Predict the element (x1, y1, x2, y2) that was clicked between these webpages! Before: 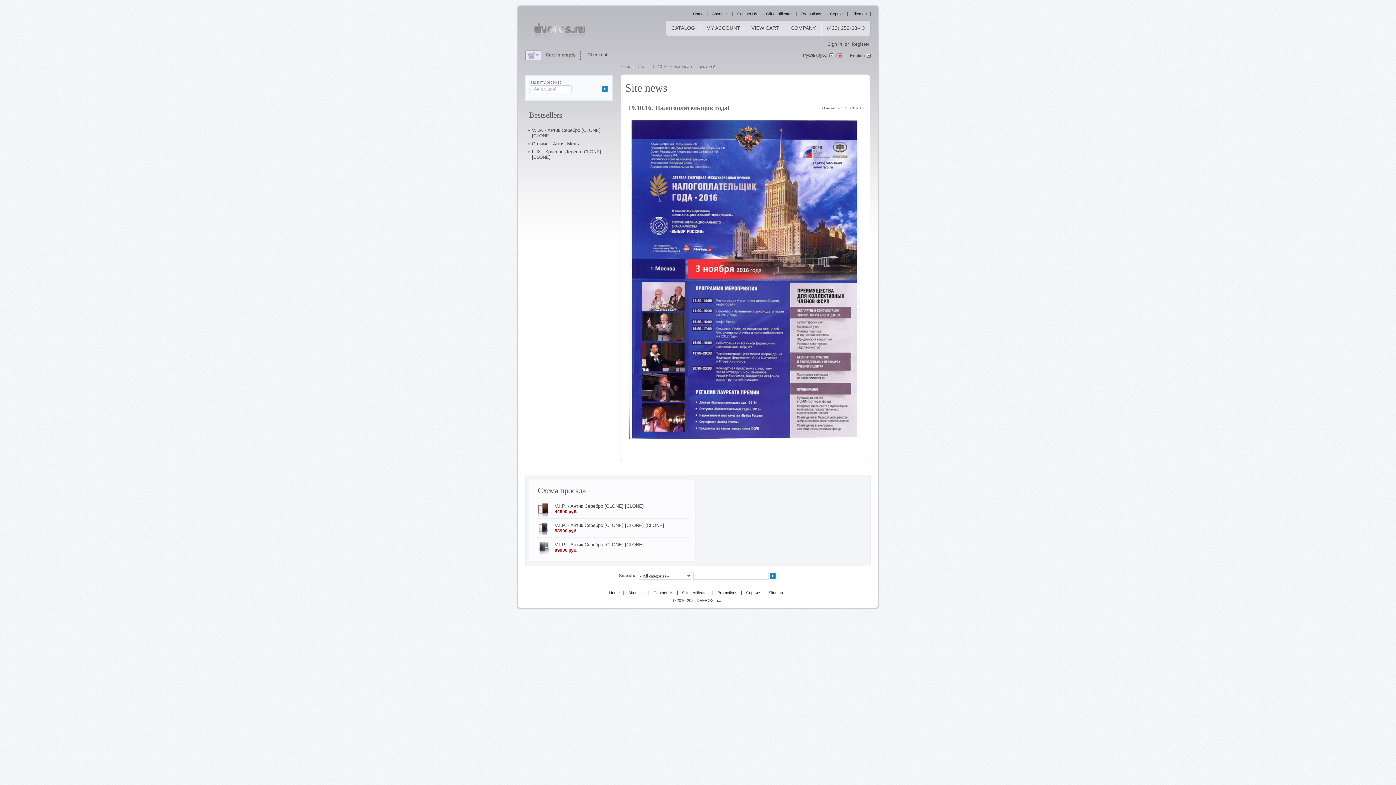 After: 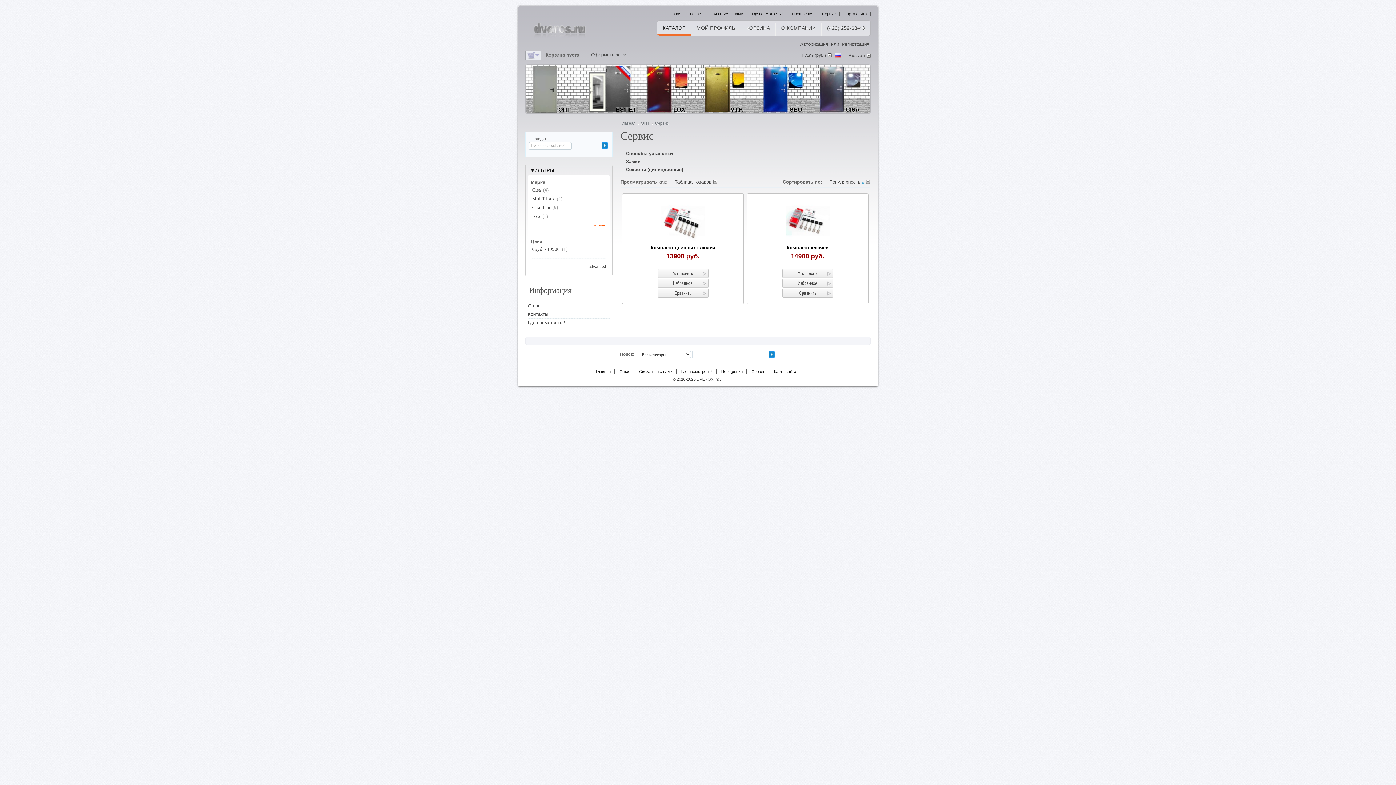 Action: label: Сервис bbox: (746, 590, 764, 595)